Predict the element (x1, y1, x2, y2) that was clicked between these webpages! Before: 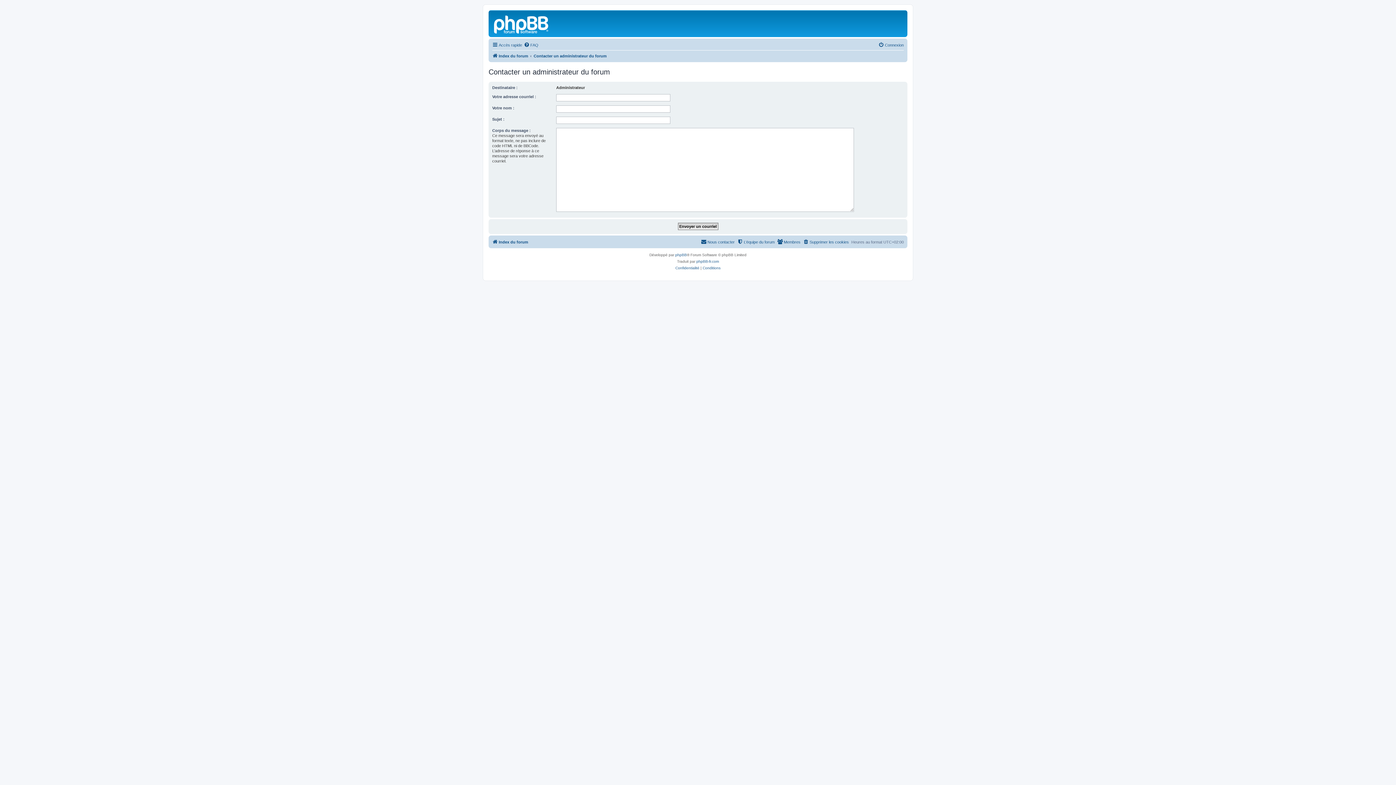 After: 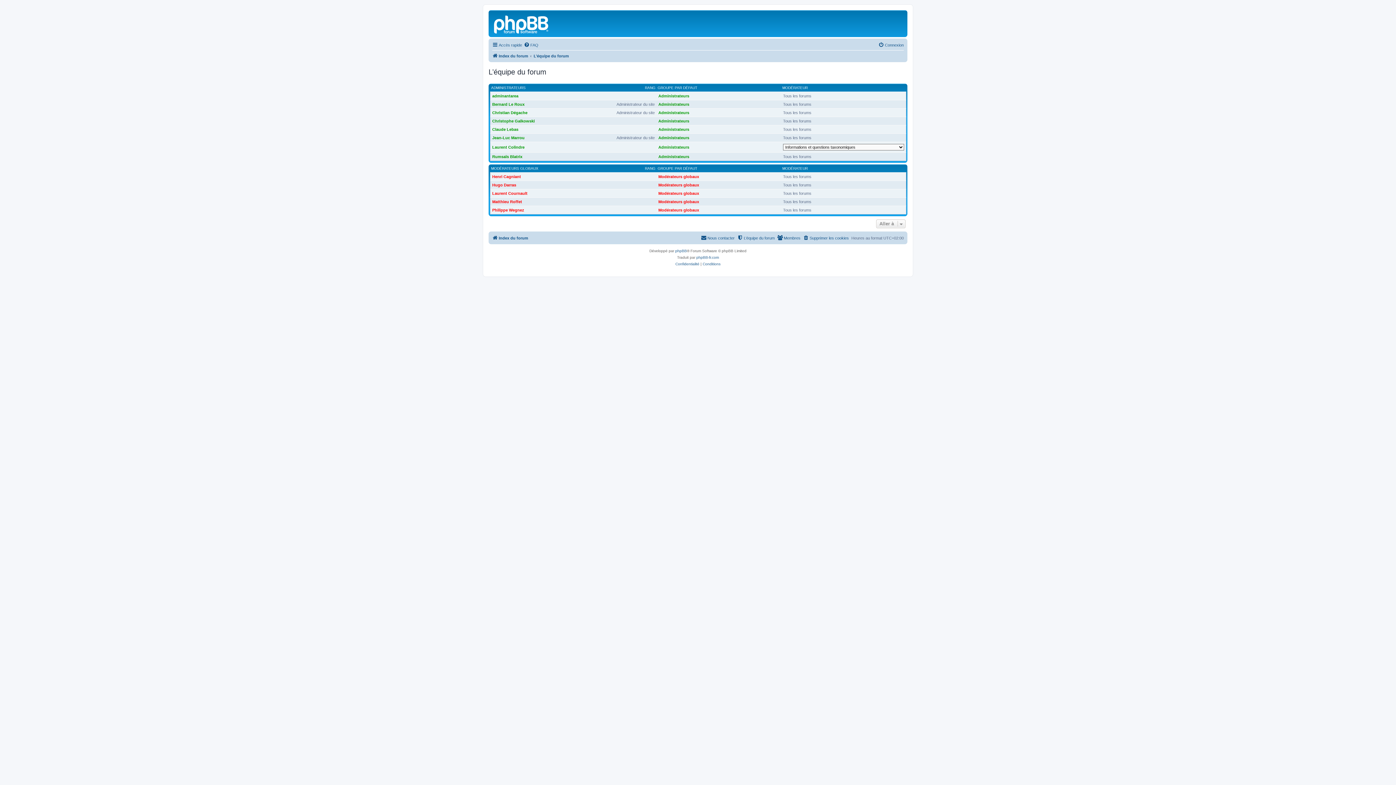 Action: bbox: (737, 237, 774, 246) label: L’équipe du forum